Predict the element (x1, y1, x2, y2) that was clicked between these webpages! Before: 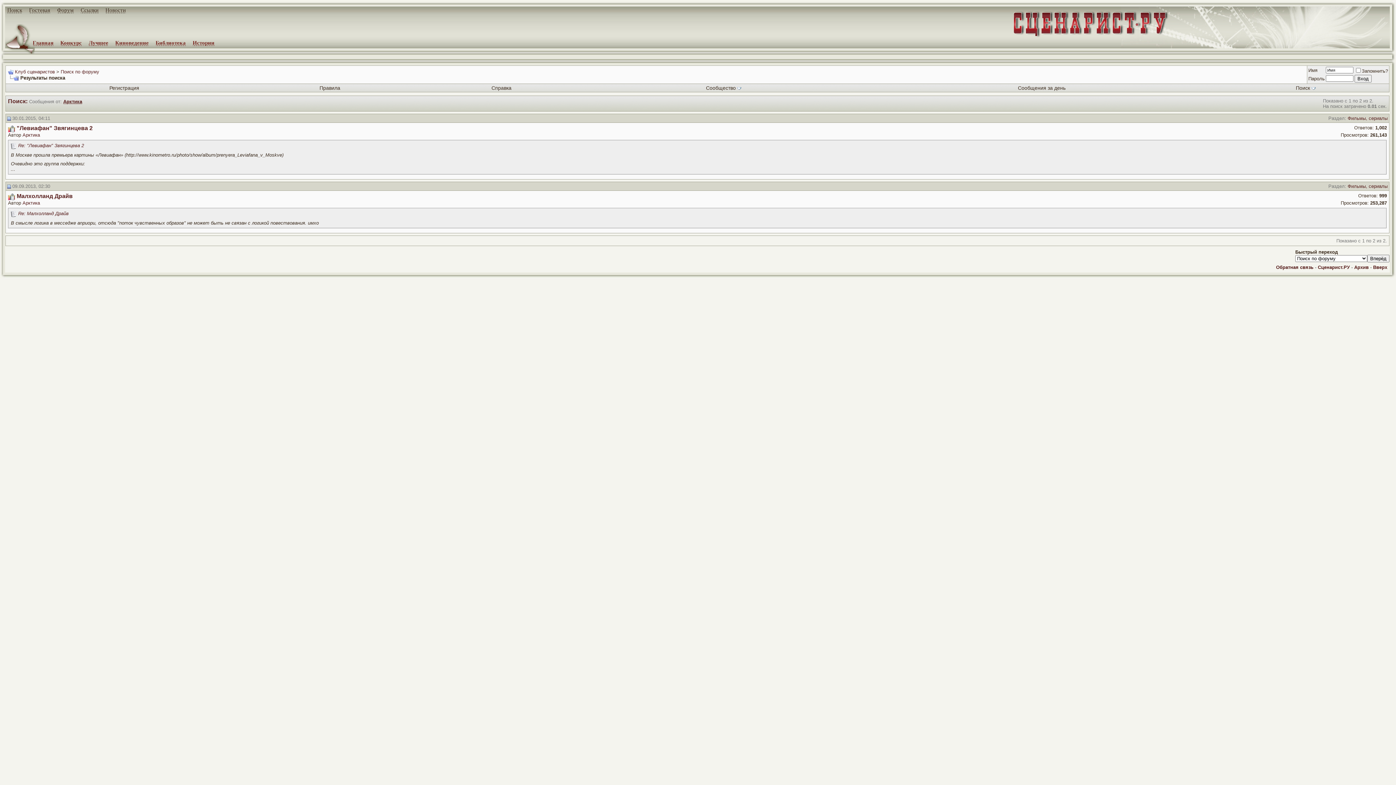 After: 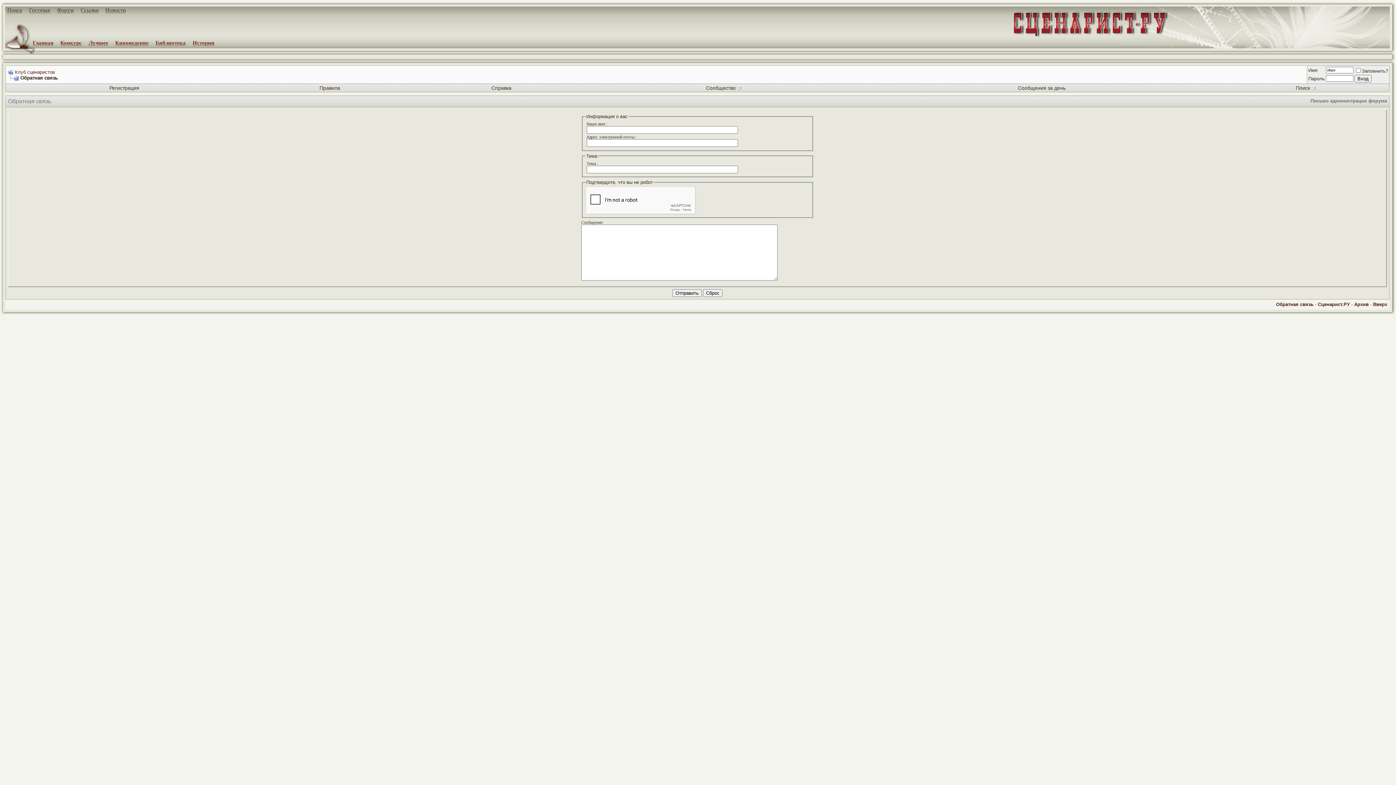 Action: bbox: (1276, 264, 1313, 270) label: Обратная связь